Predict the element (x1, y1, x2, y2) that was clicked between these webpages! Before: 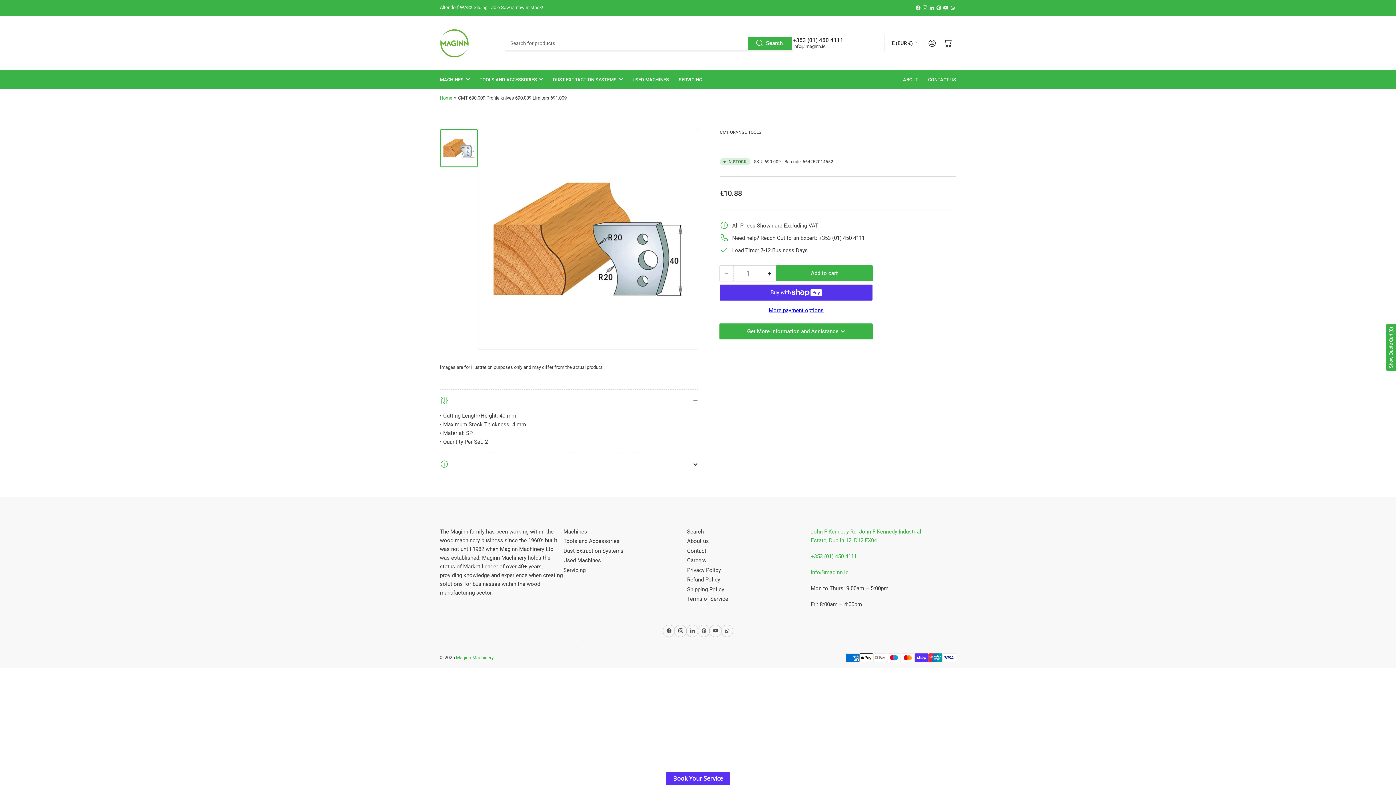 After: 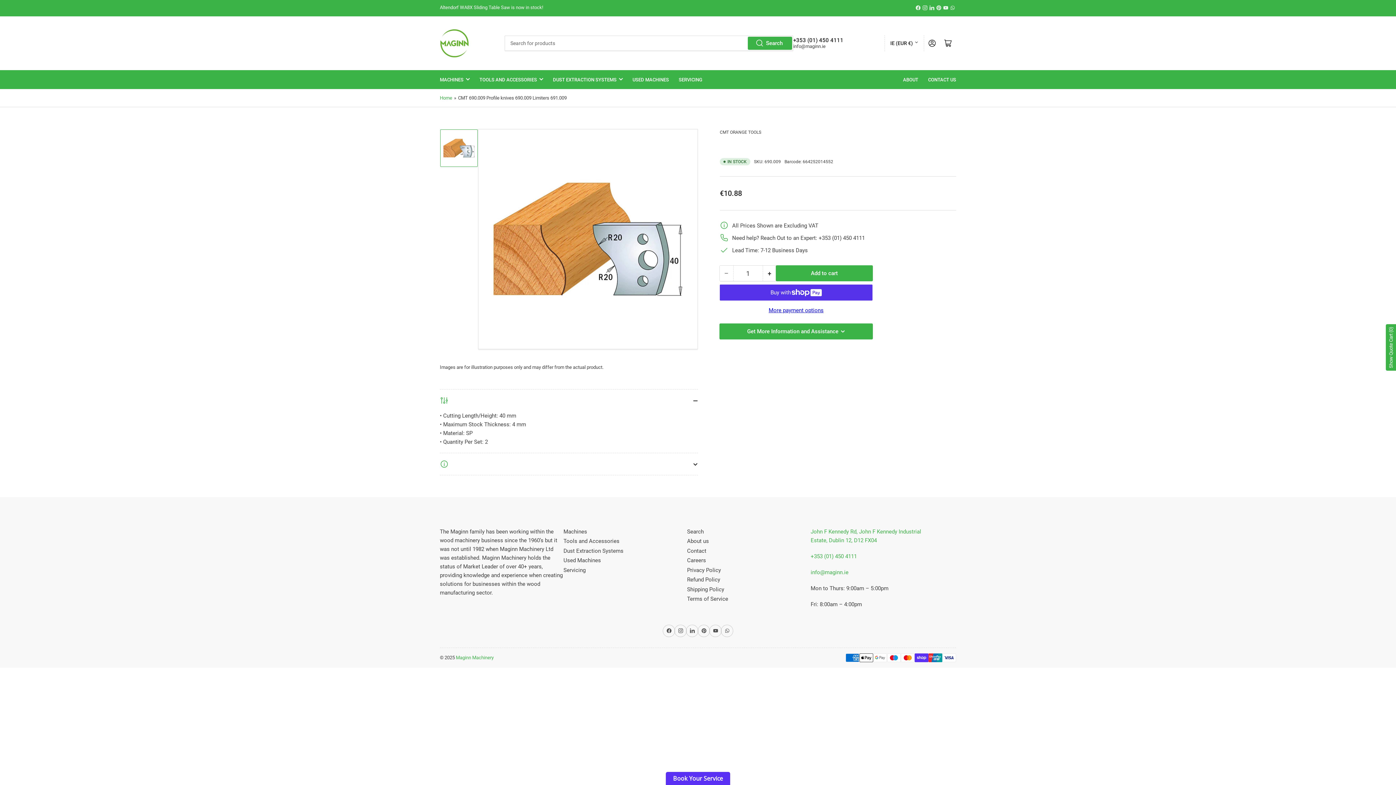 Action: bbox: (949, 4, 956, 10) label: WhatsApp